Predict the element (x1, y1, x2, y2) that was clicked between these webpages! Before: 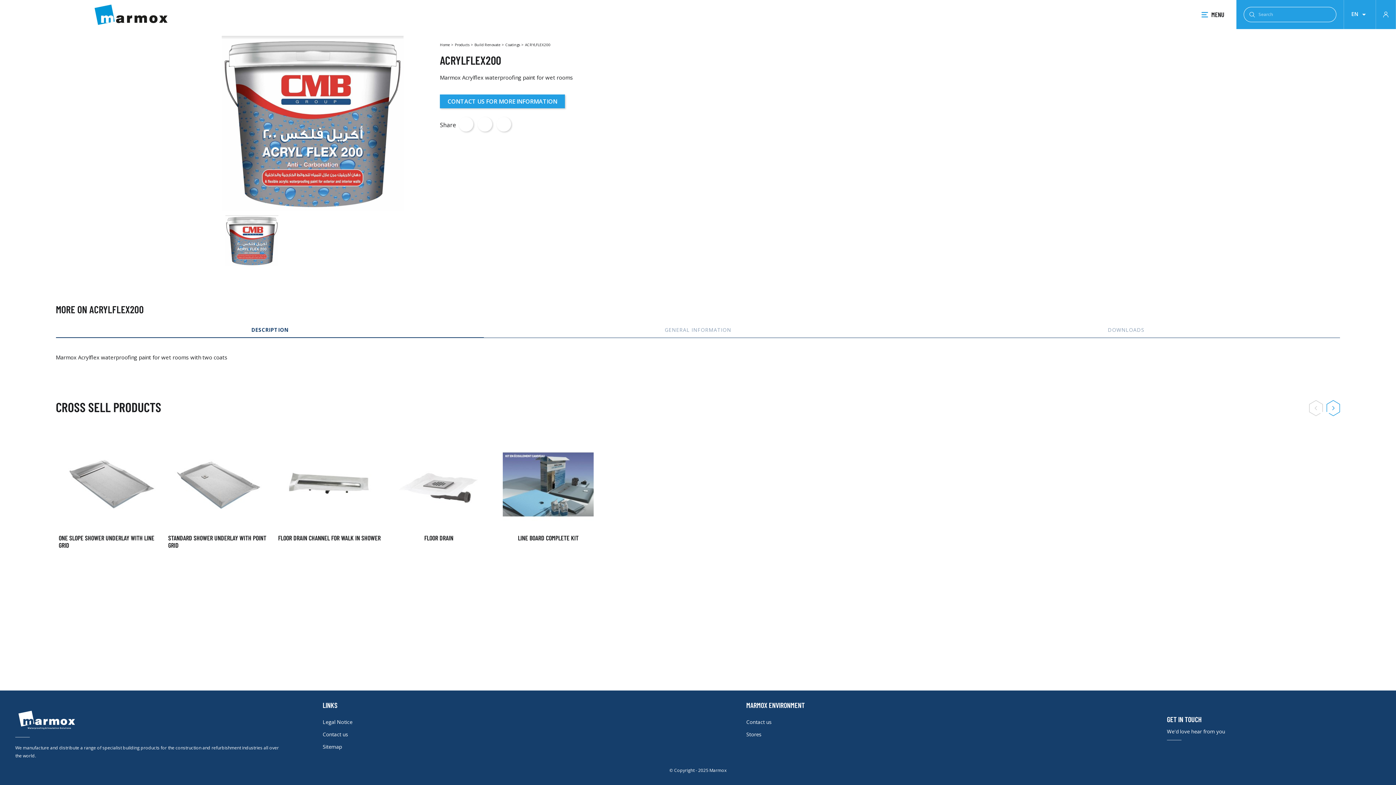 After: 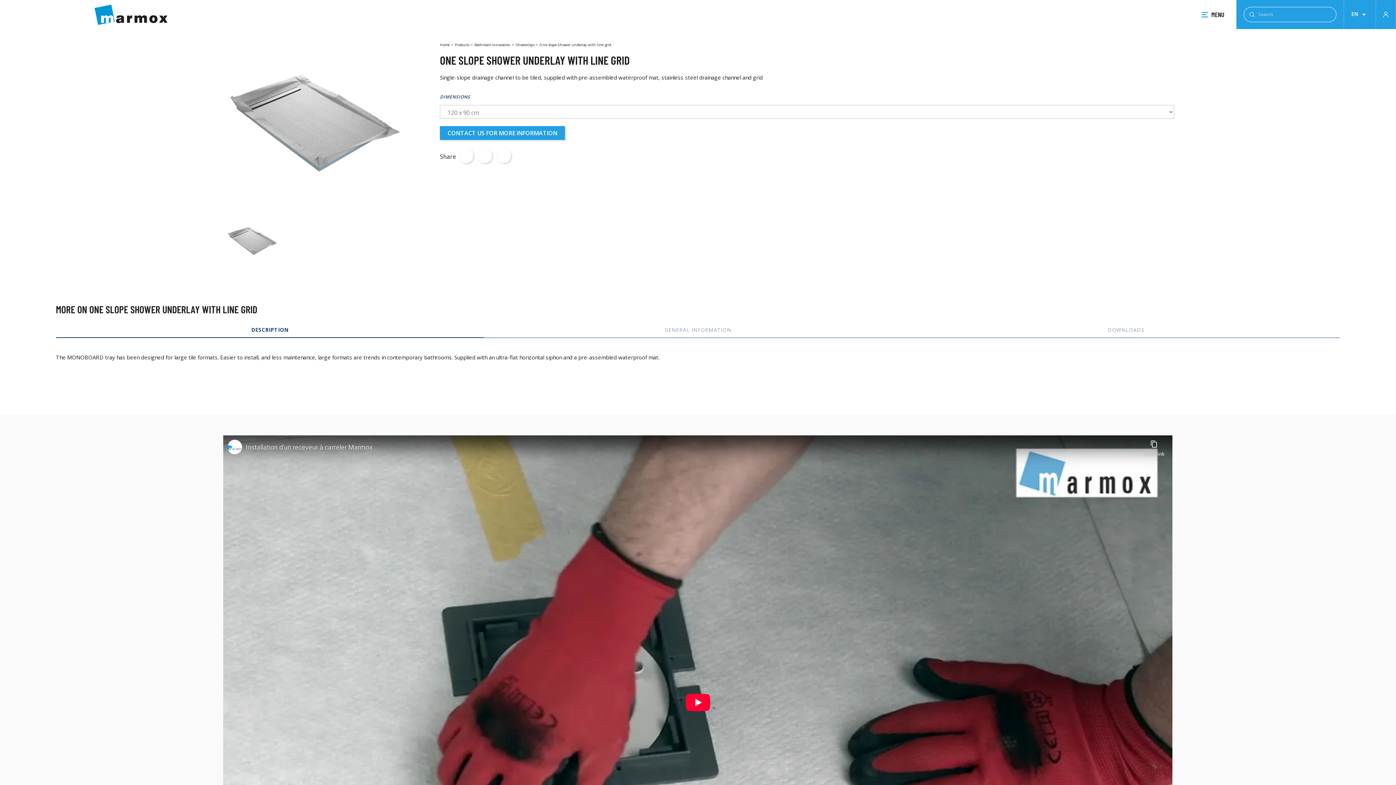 Action: bbox: (65, 479, 156, 487)